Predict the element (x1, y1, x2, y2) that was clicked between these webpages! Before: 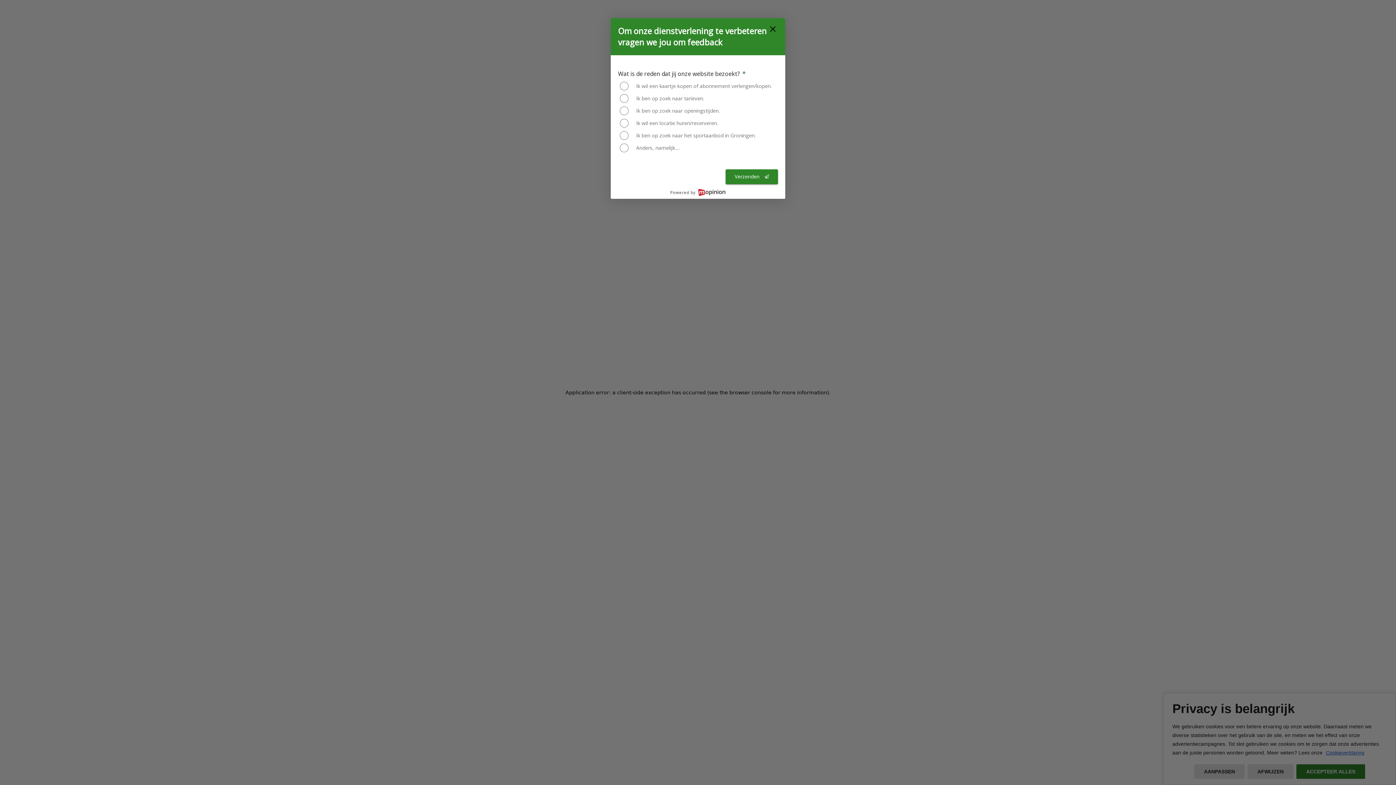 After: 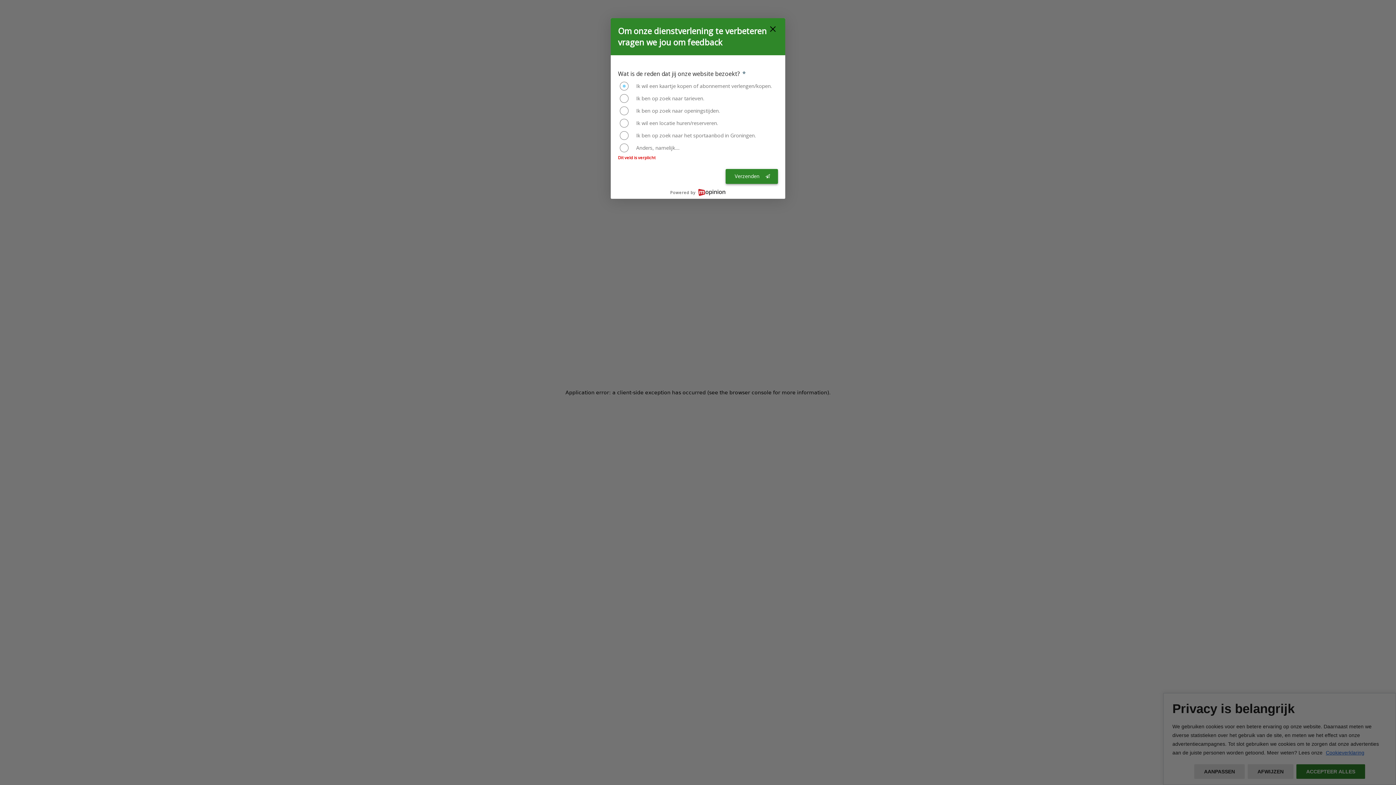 Action: label: Verzenden  bbox: (726, 169, 778, 184)